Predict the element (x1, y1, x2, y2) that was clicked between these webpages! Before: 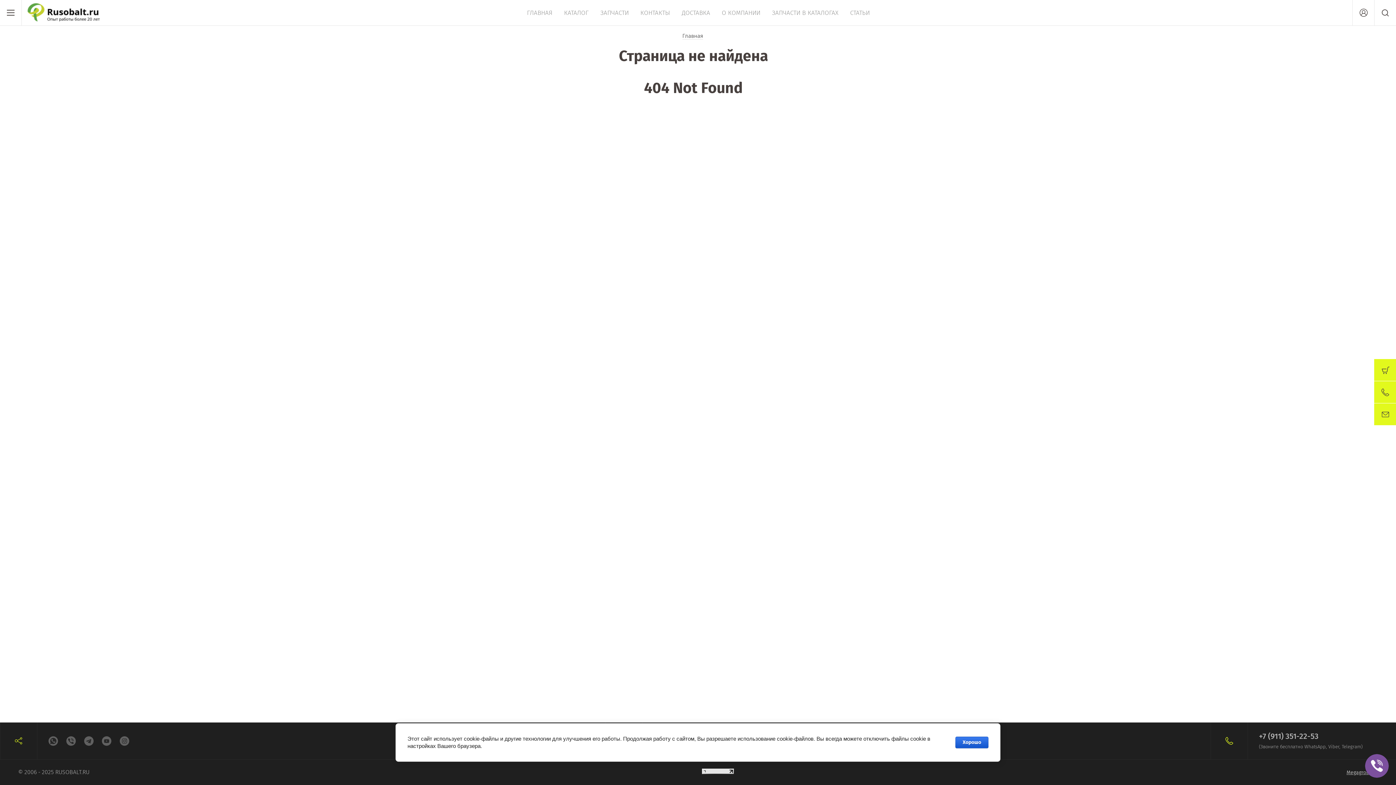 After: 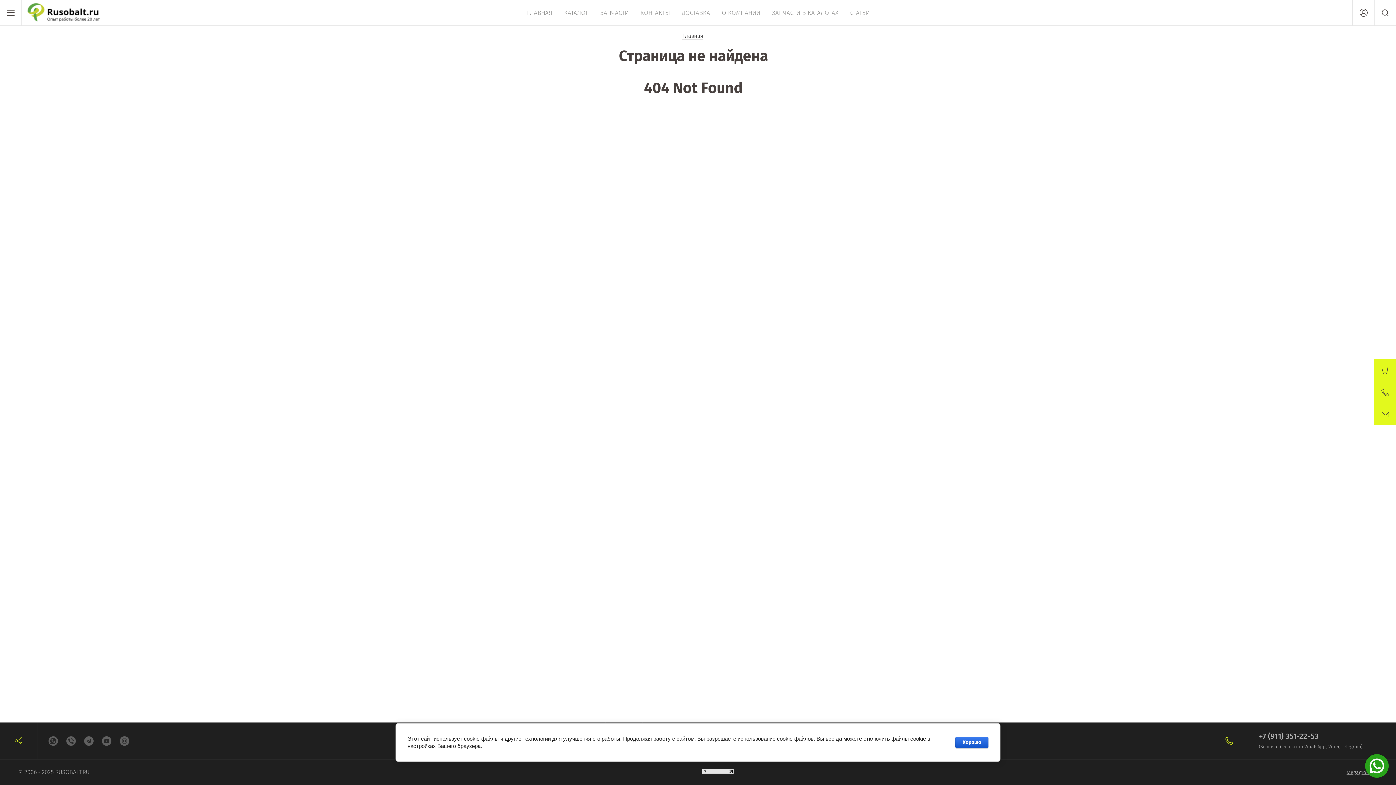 Action: bbox: (702, 769, 734, 776)